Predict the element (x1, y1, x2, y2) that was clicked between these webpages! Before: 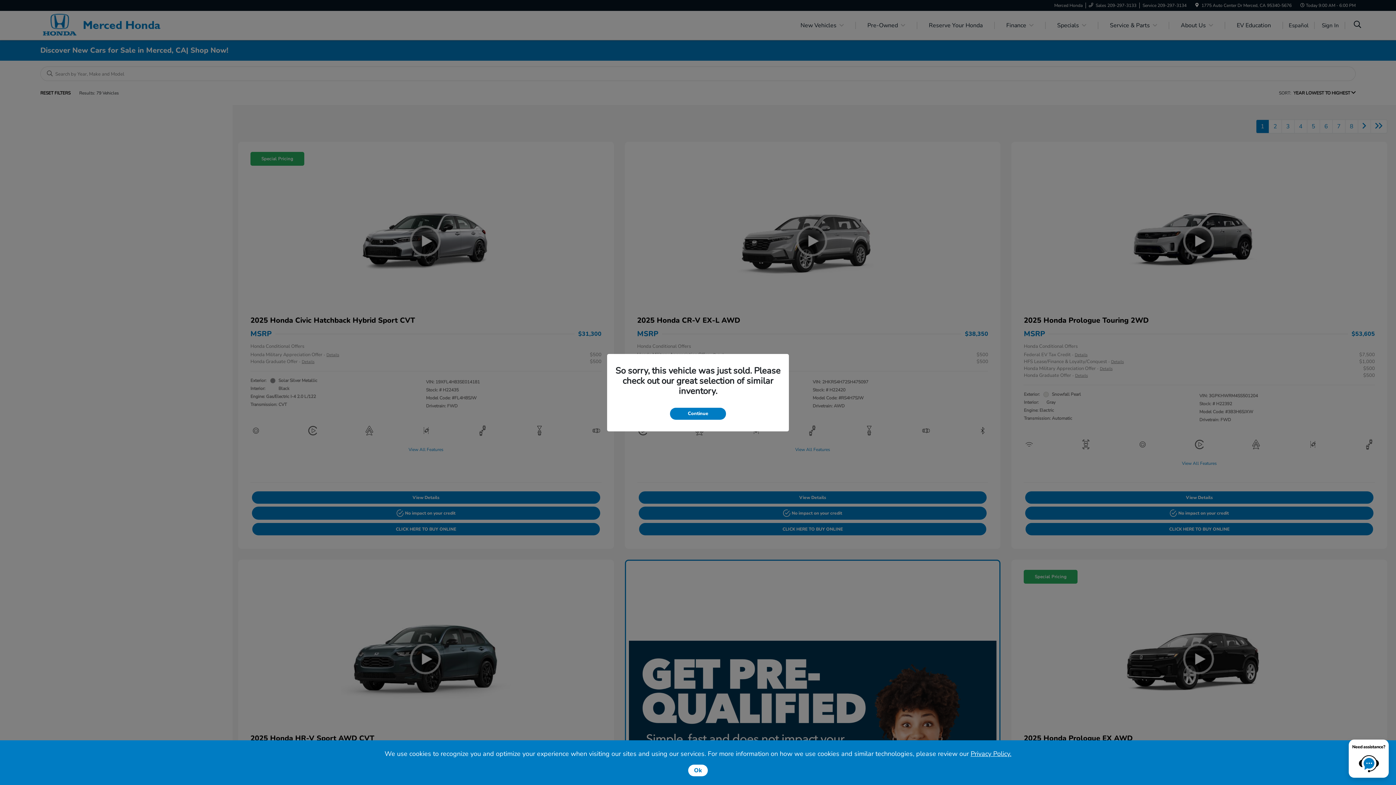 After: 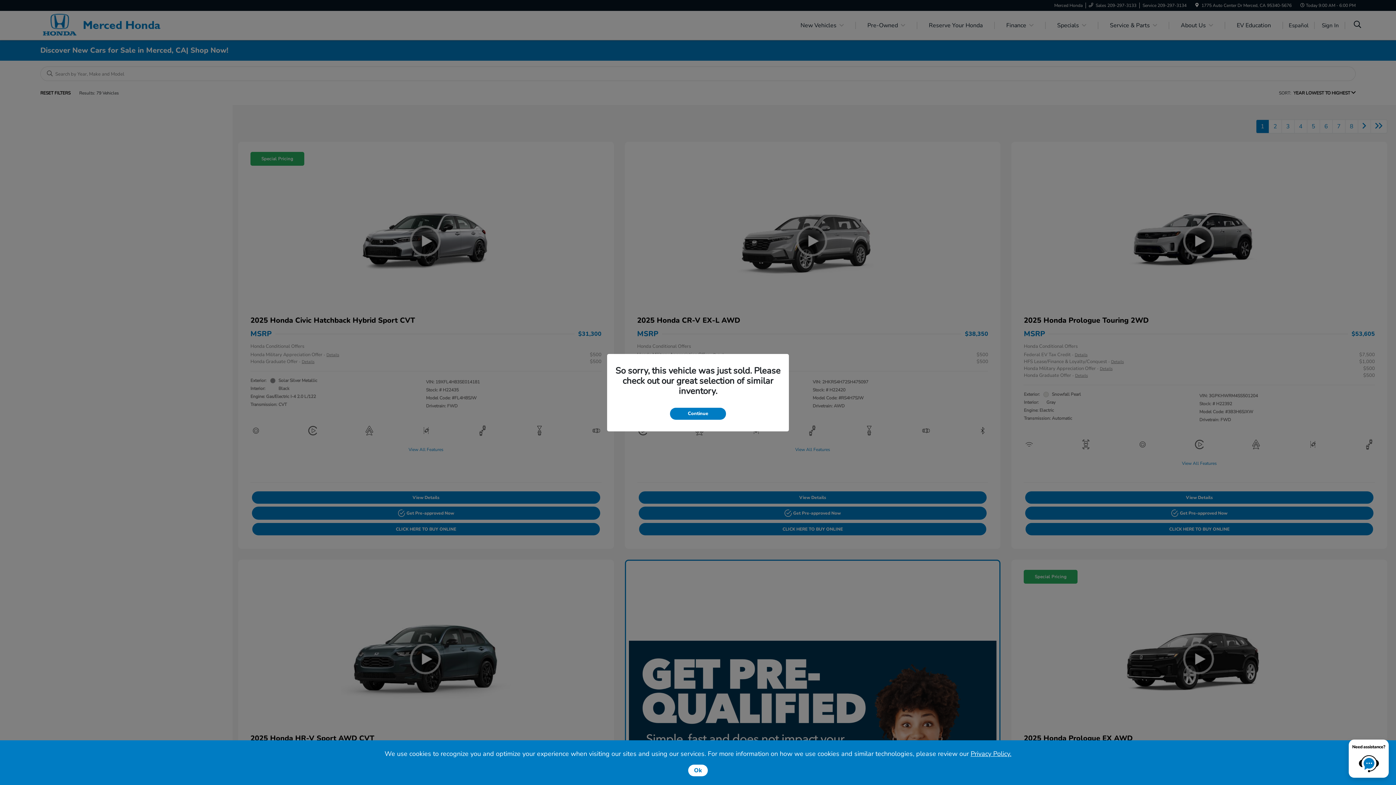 Action: label: Privacy Policy. bbox: (970, 749, 1011, 758)